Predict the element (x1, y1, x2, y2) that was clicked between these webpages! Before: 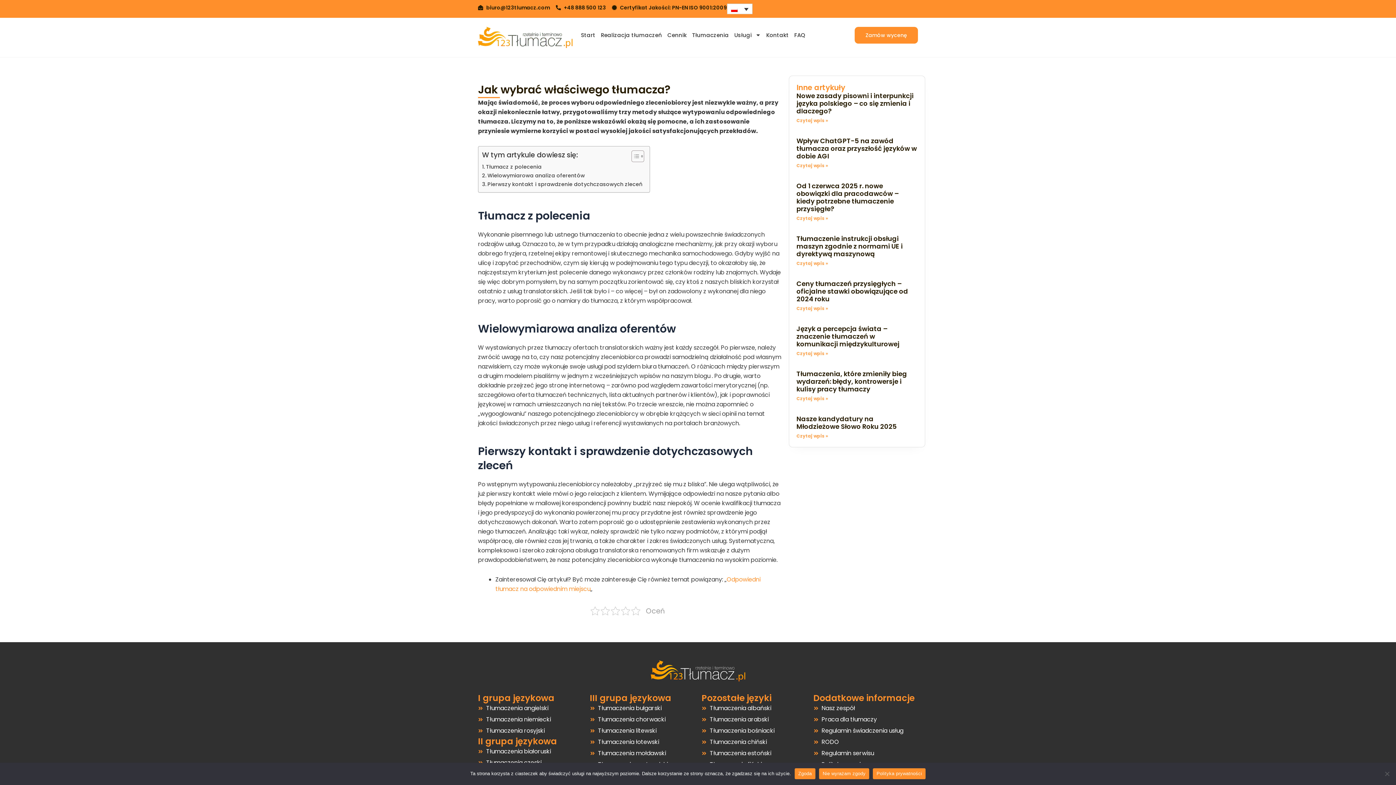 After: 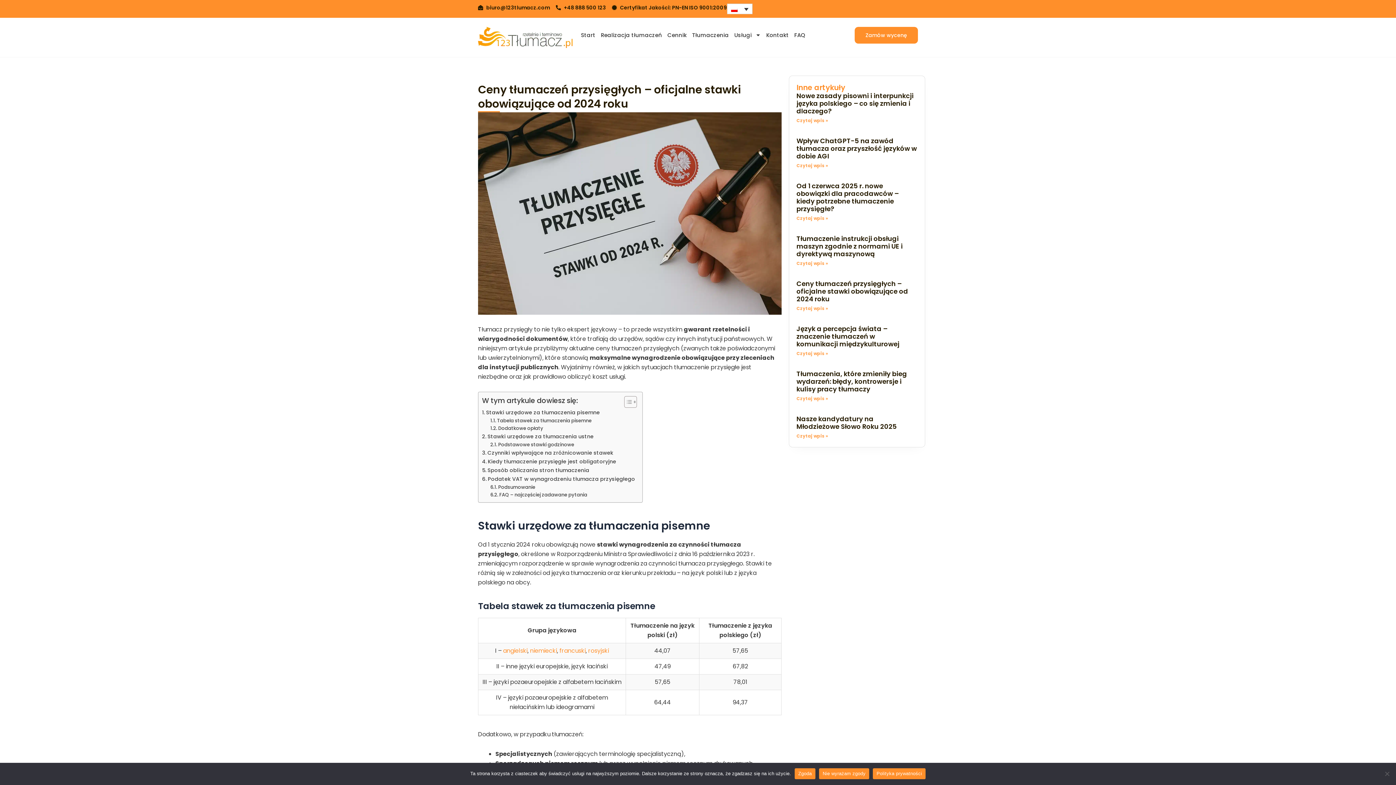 Action: label: Ceny tłumaczeń przysięgłych – oficjalne stawki obowiązujące od 2024 roku bbox: (796, 279, 908, 303)